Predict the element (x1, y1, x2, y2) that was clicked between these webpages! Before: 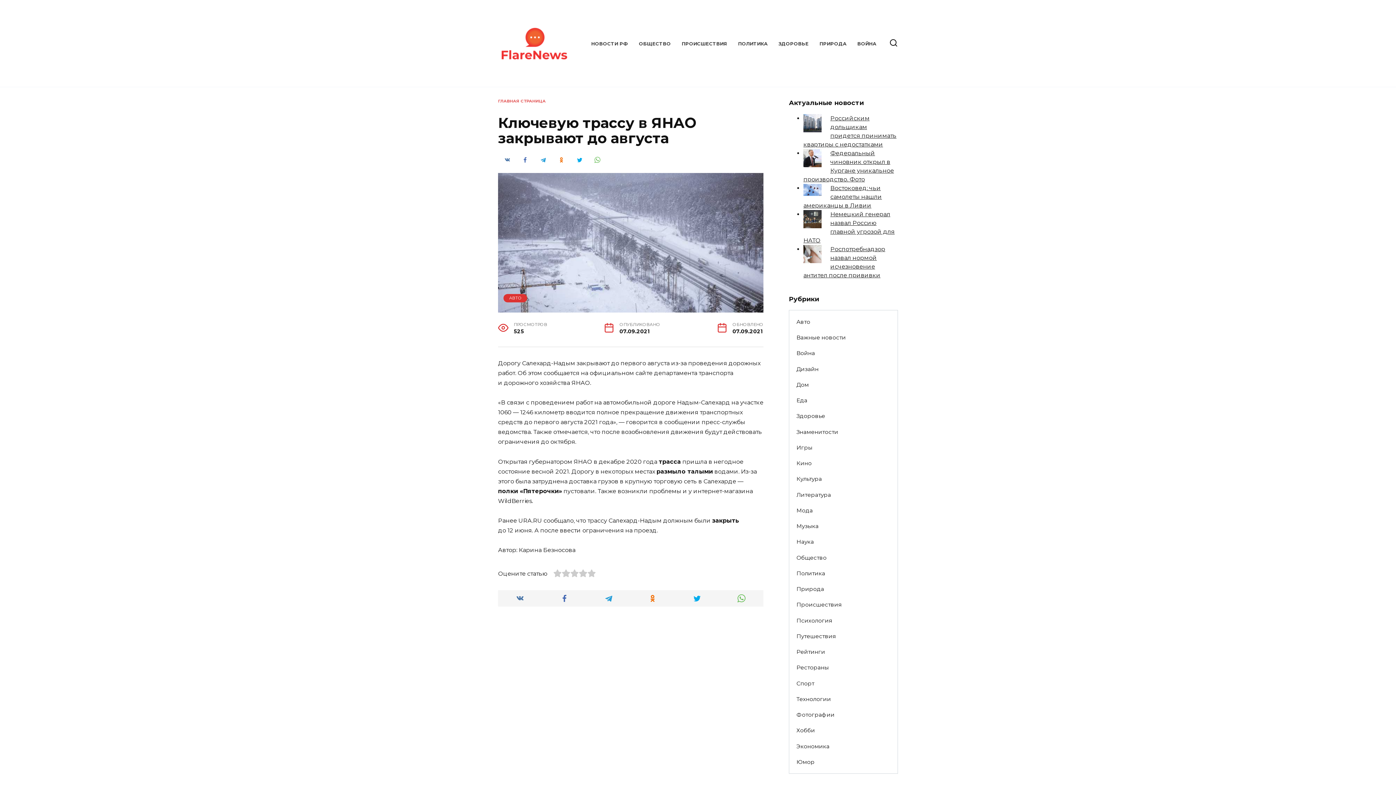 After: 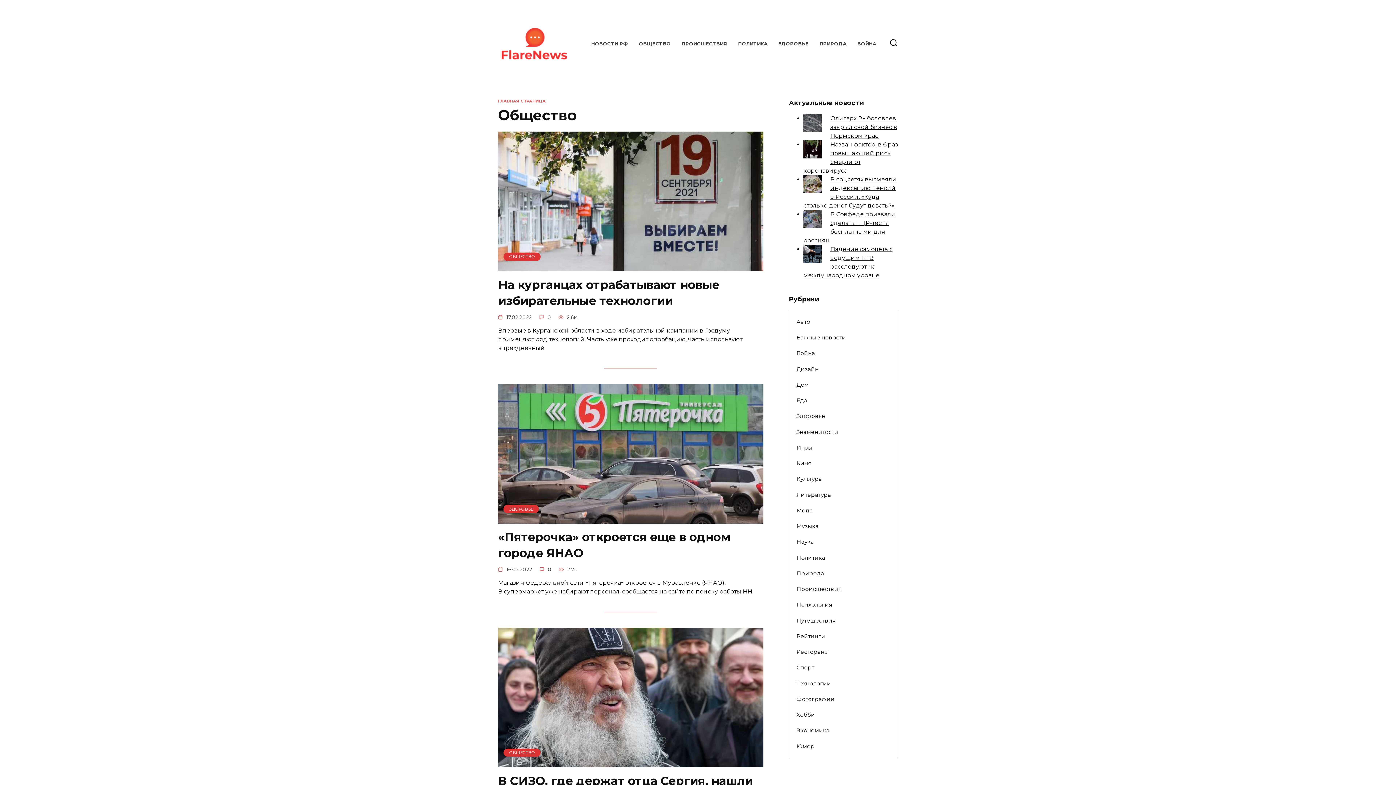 Action: label: Общество bbox: (789, 550, 834, 565)